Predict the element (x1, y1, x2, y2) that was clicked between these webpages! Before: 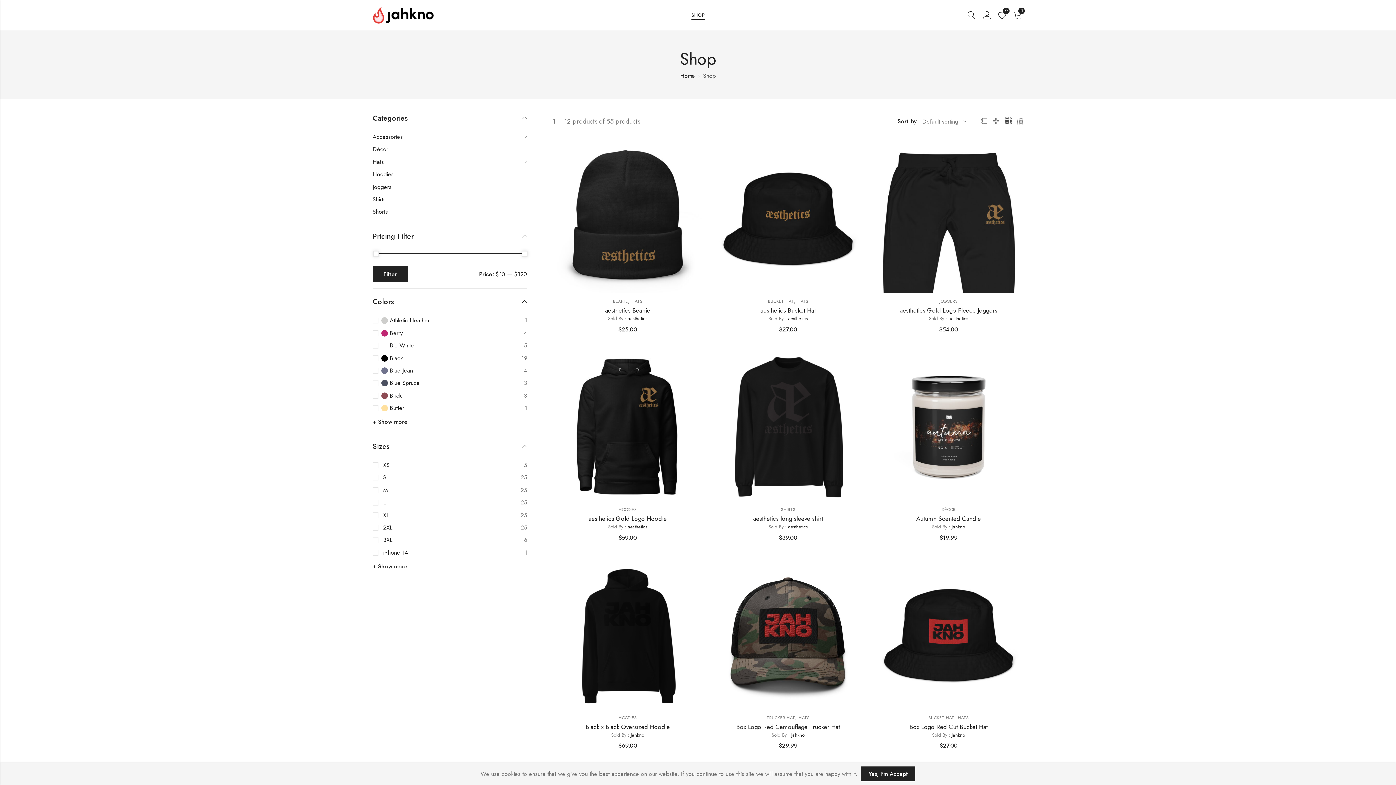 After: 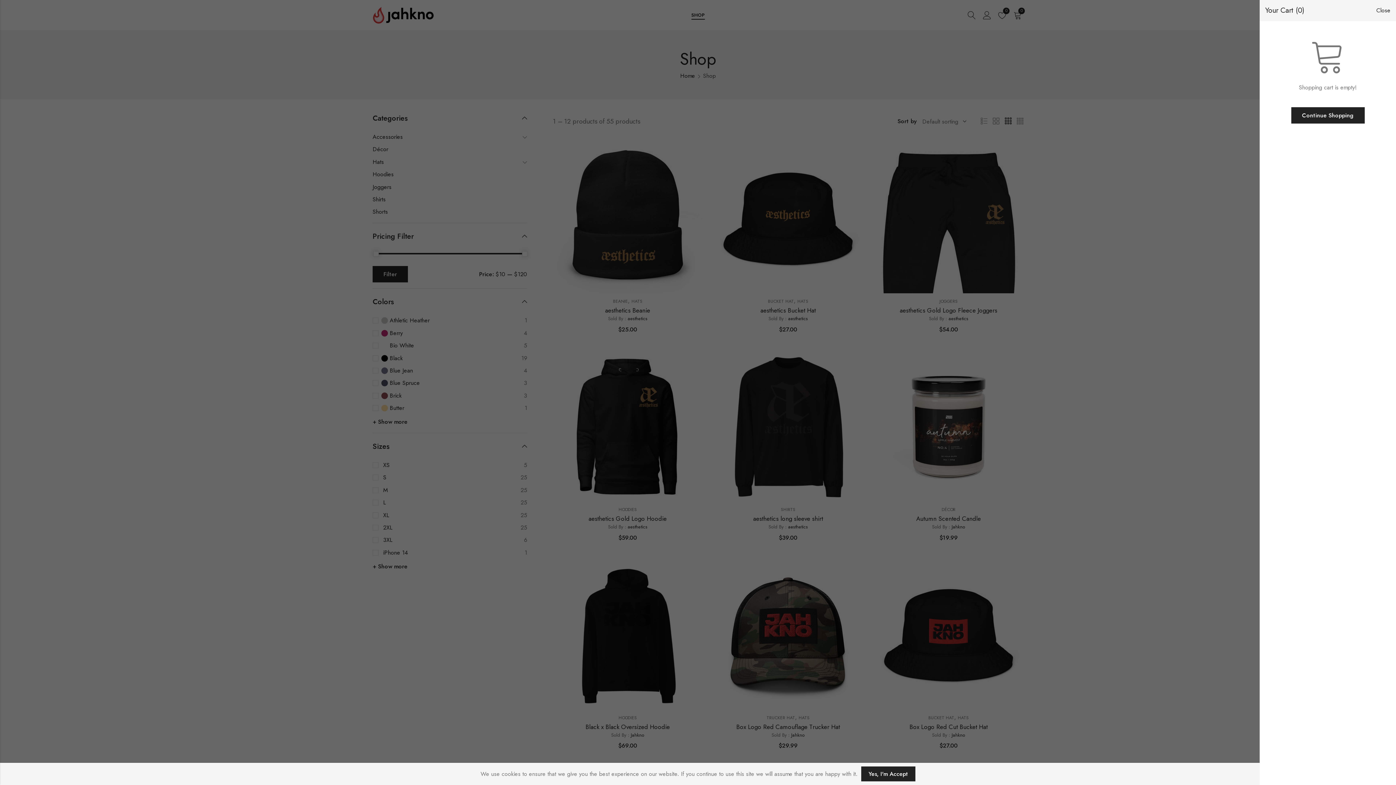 Action: label: 0 bbox: (1013, 8, 1023, 22)